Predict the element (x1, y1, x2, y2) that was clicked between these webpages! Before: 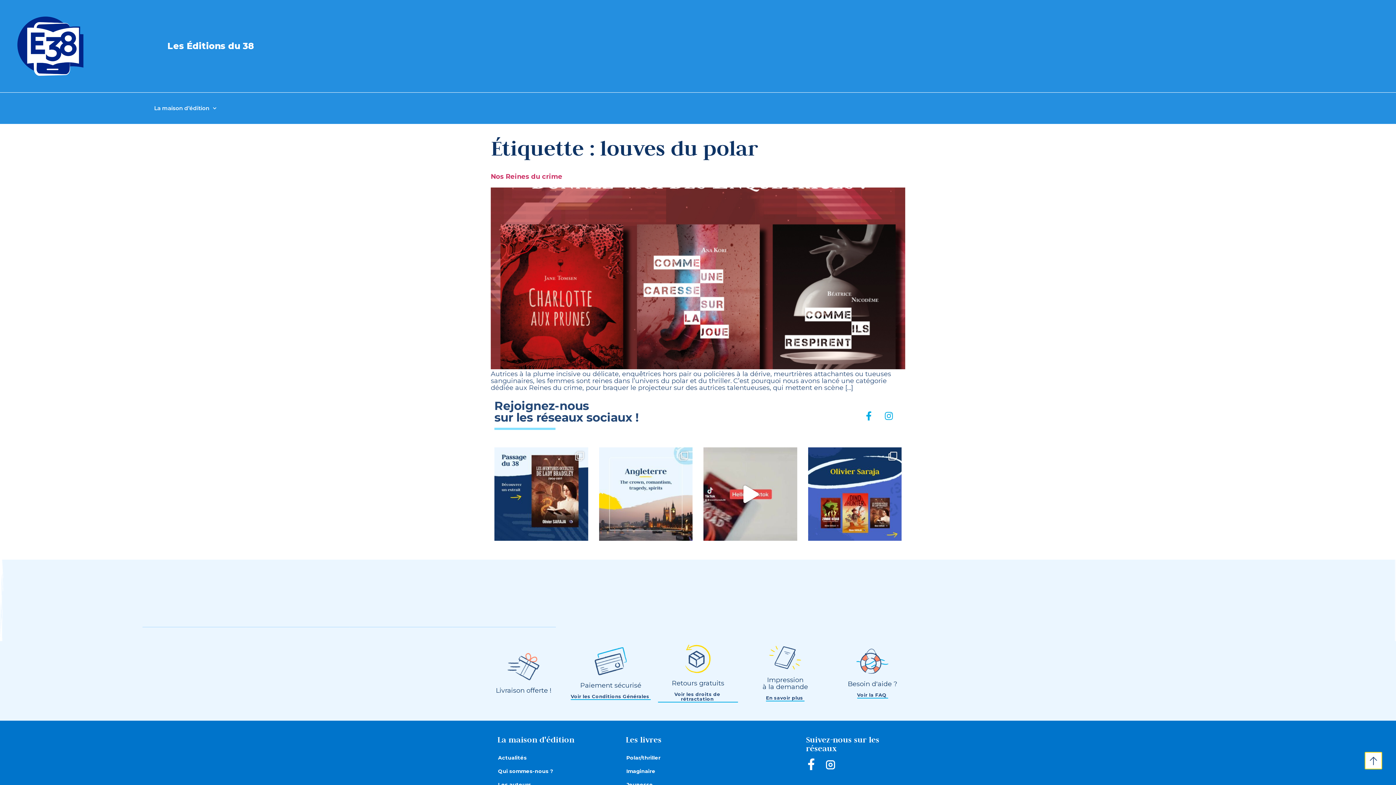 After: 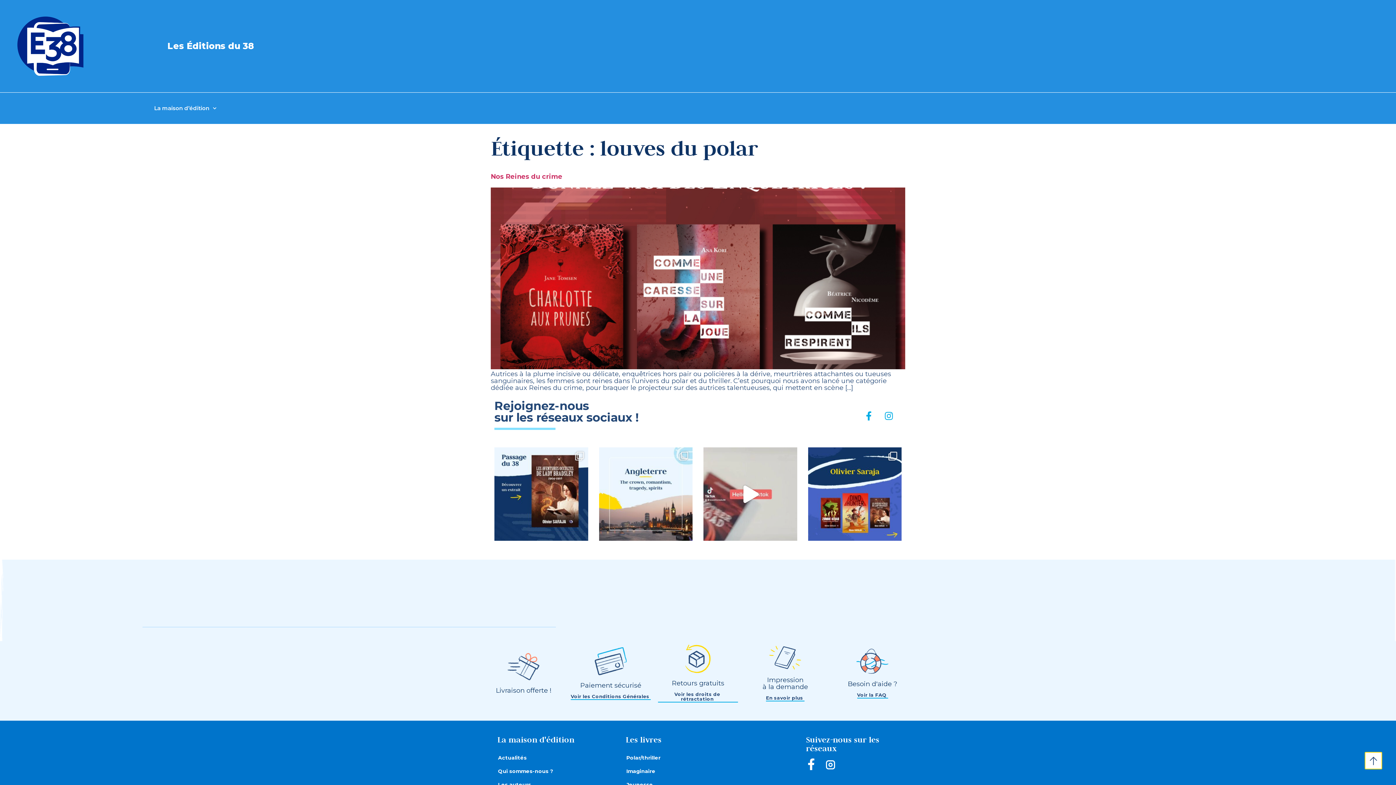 Action: label: Un mariage, une fuite, deux cousines… et un seri bbox: (703, 447, 797, 541)